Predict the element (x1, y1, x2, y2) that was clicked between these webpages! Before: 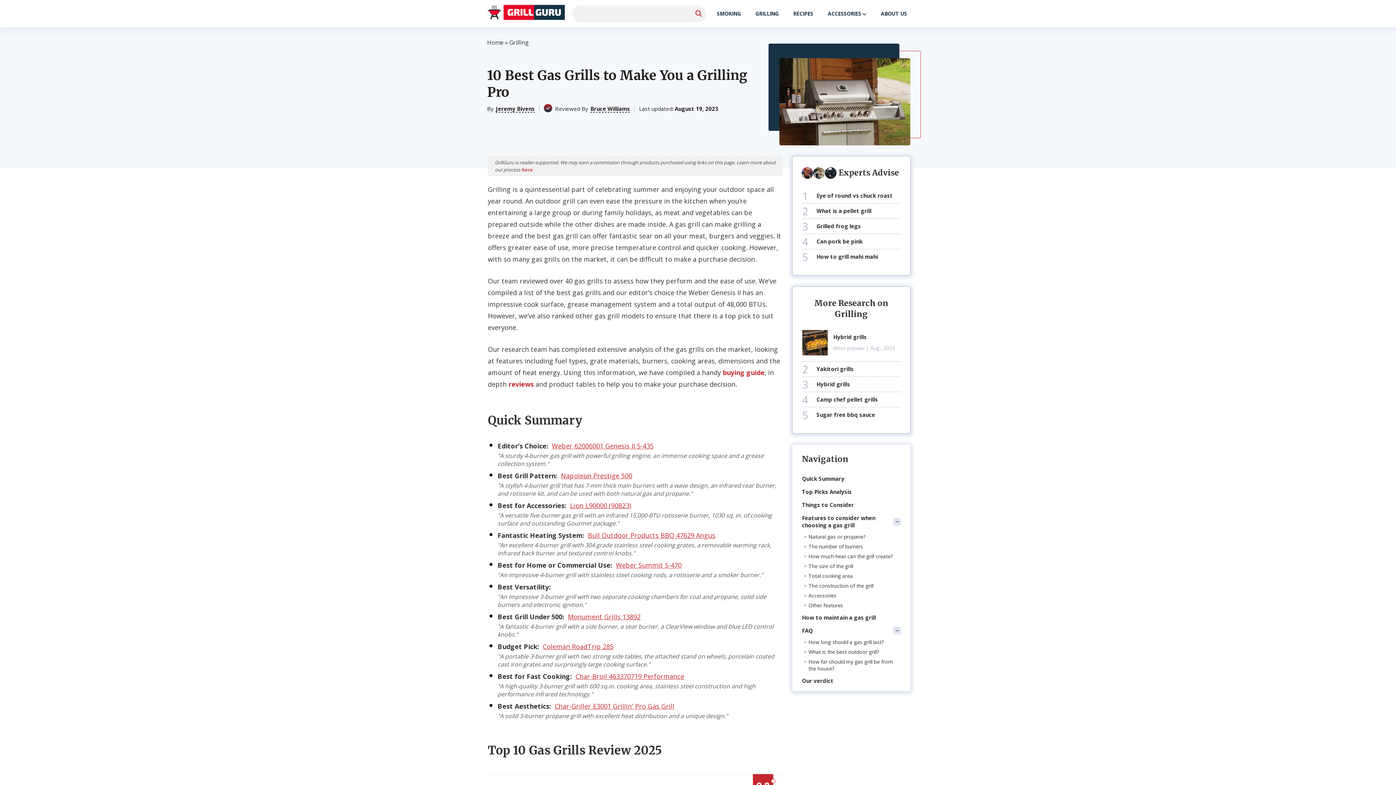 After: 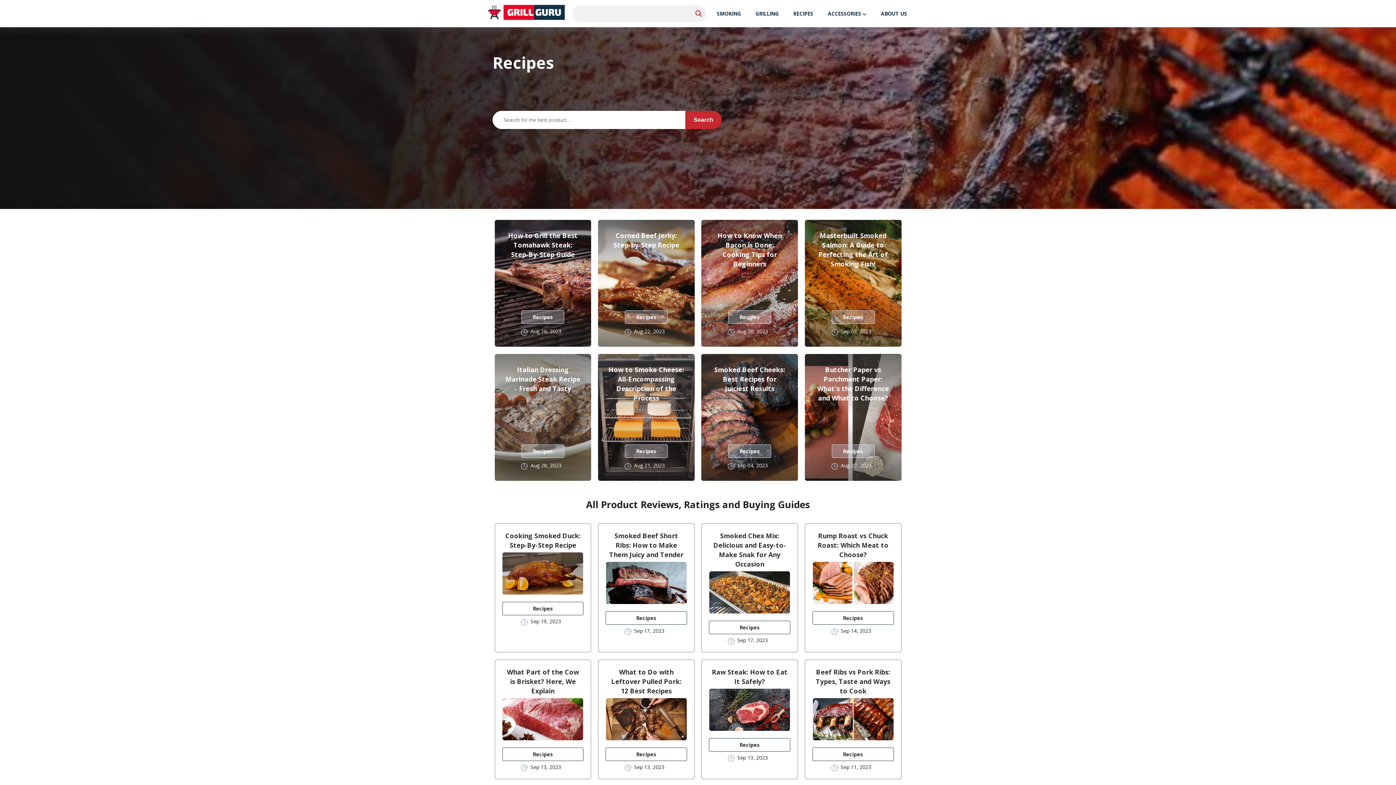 Action: bbox: (789, 0, 817, 26) label: RECIPES